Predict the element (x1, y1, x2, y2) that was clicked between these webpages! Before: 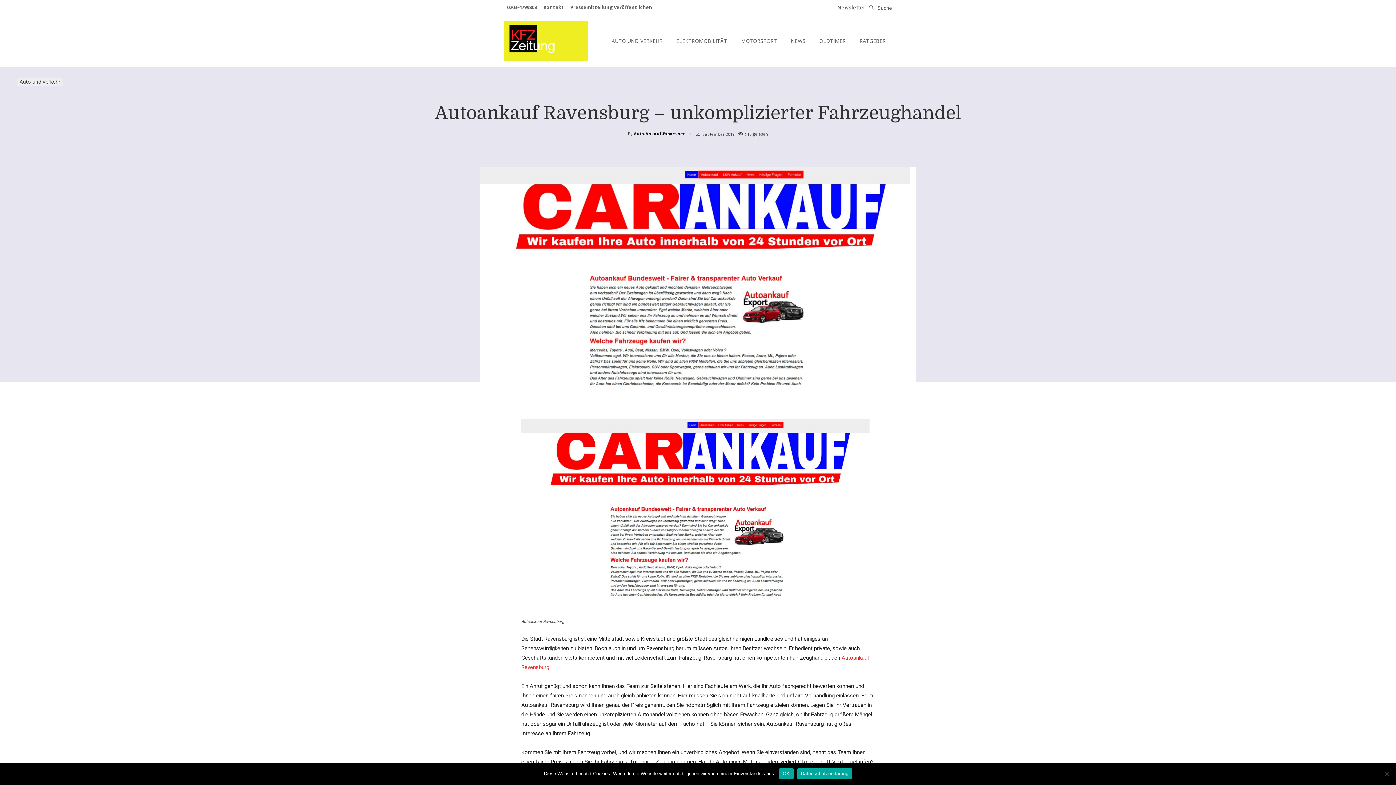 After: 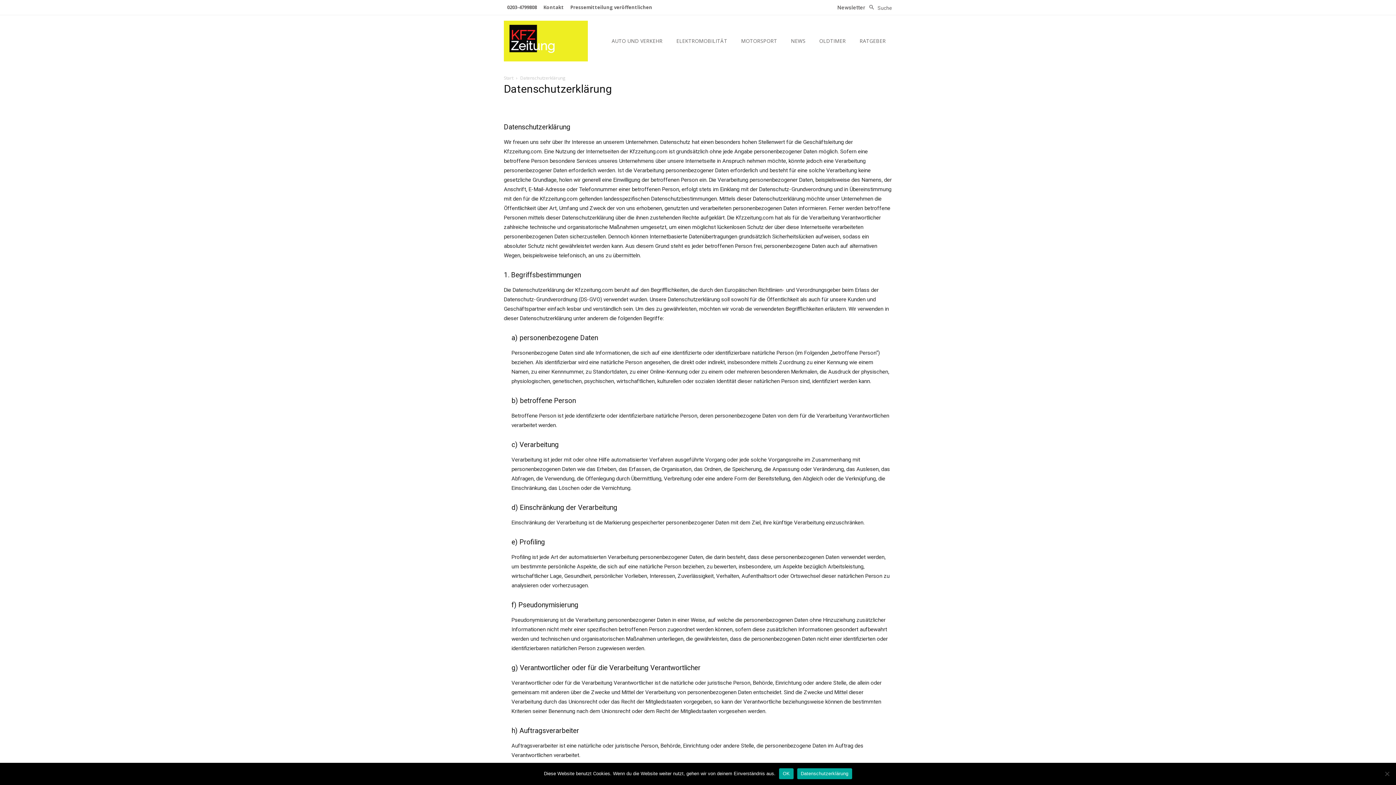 Action: label: Datenschutzerklärung bbox: (797, 768, 852, 779)